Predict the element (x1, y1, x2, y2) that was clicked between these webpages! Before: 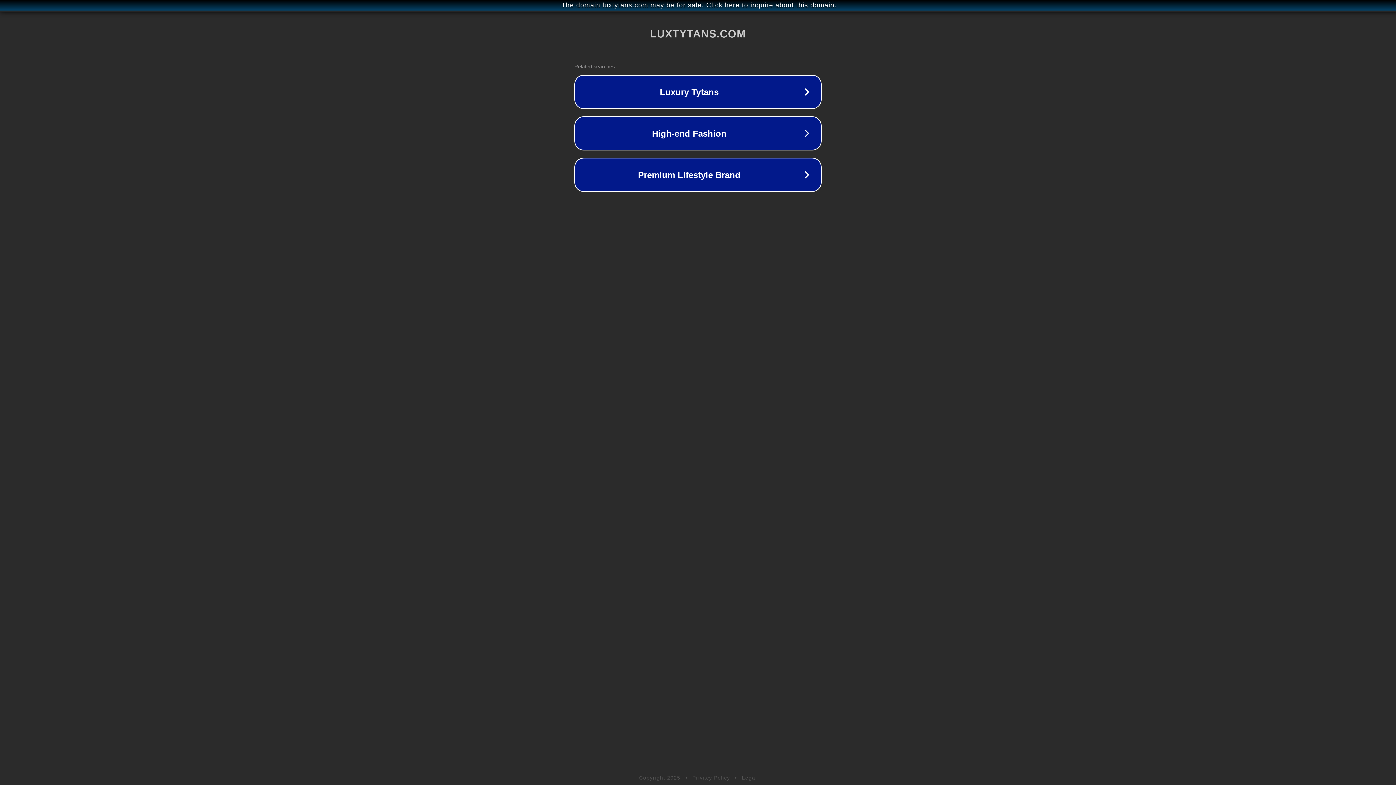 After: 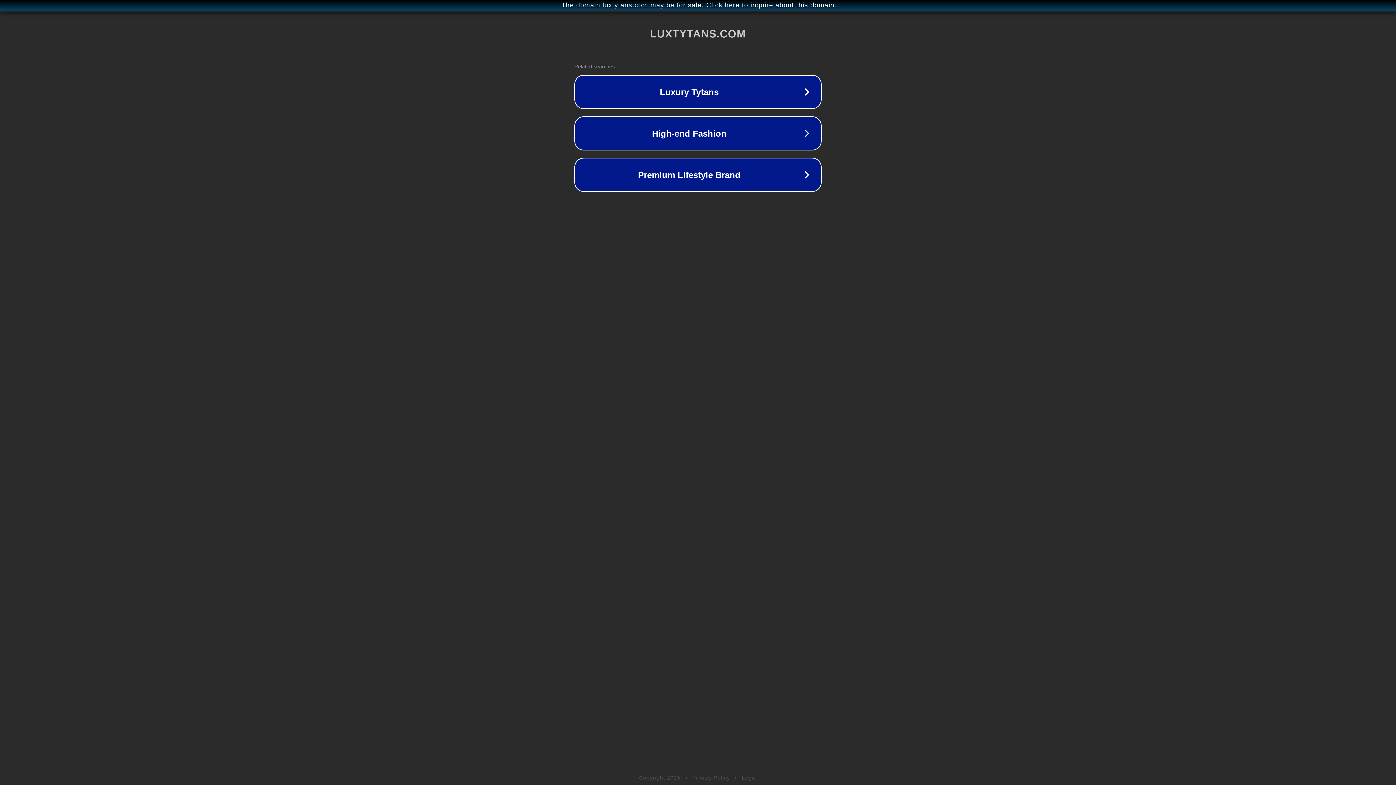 Action: bbox: (692, 775, 730, 781) label: Privacy Policy